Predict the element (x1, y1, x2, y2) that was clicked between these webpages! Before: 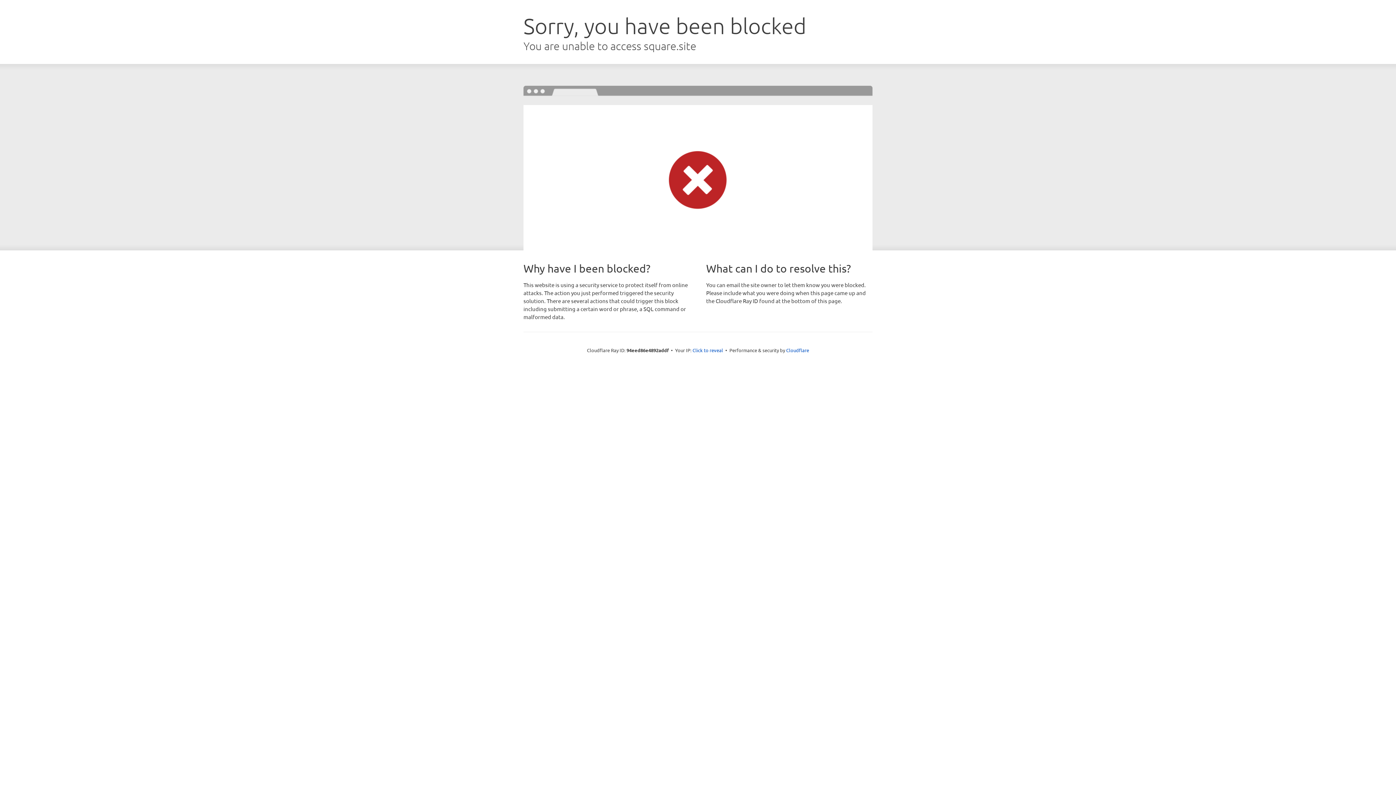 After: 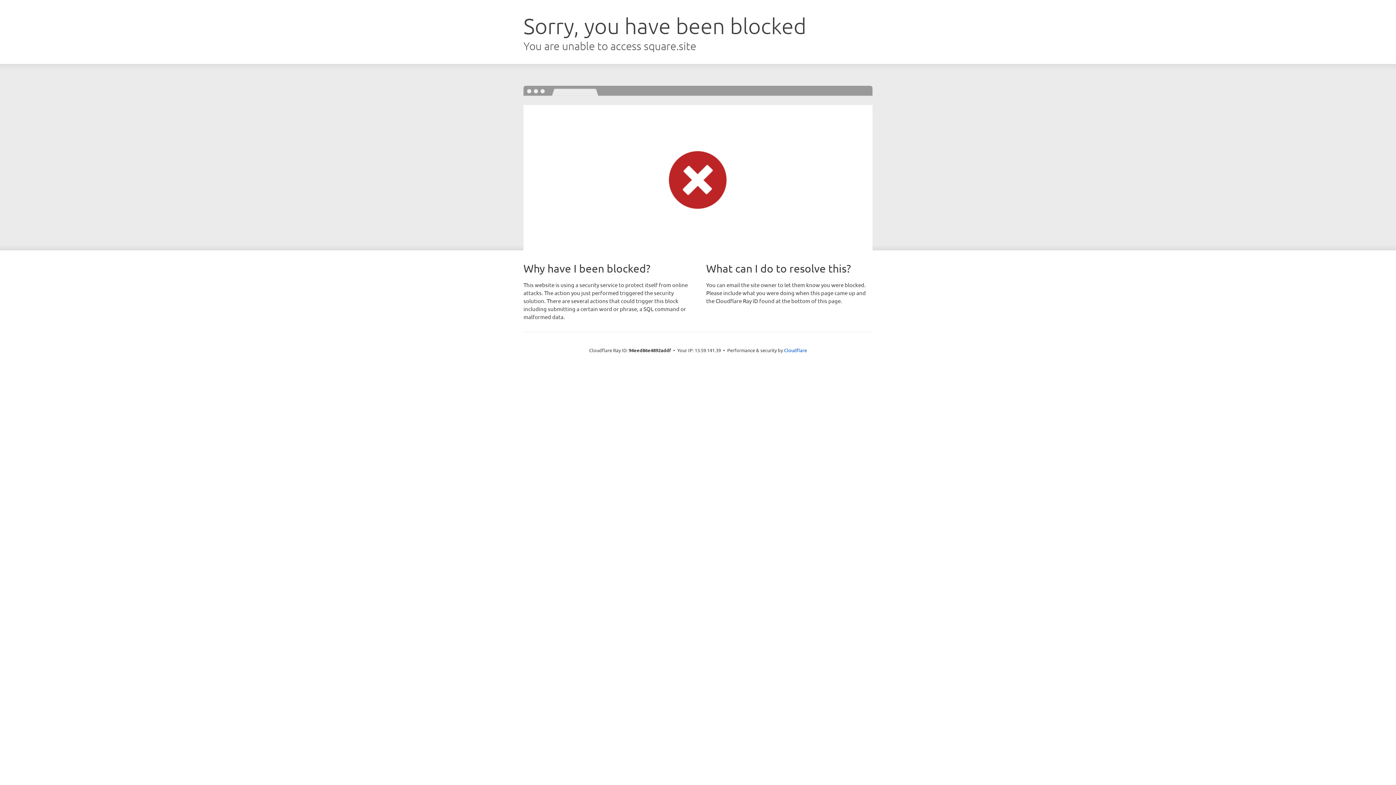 Action: bbox: (692, 346, 723, 353) label: Click to reveal